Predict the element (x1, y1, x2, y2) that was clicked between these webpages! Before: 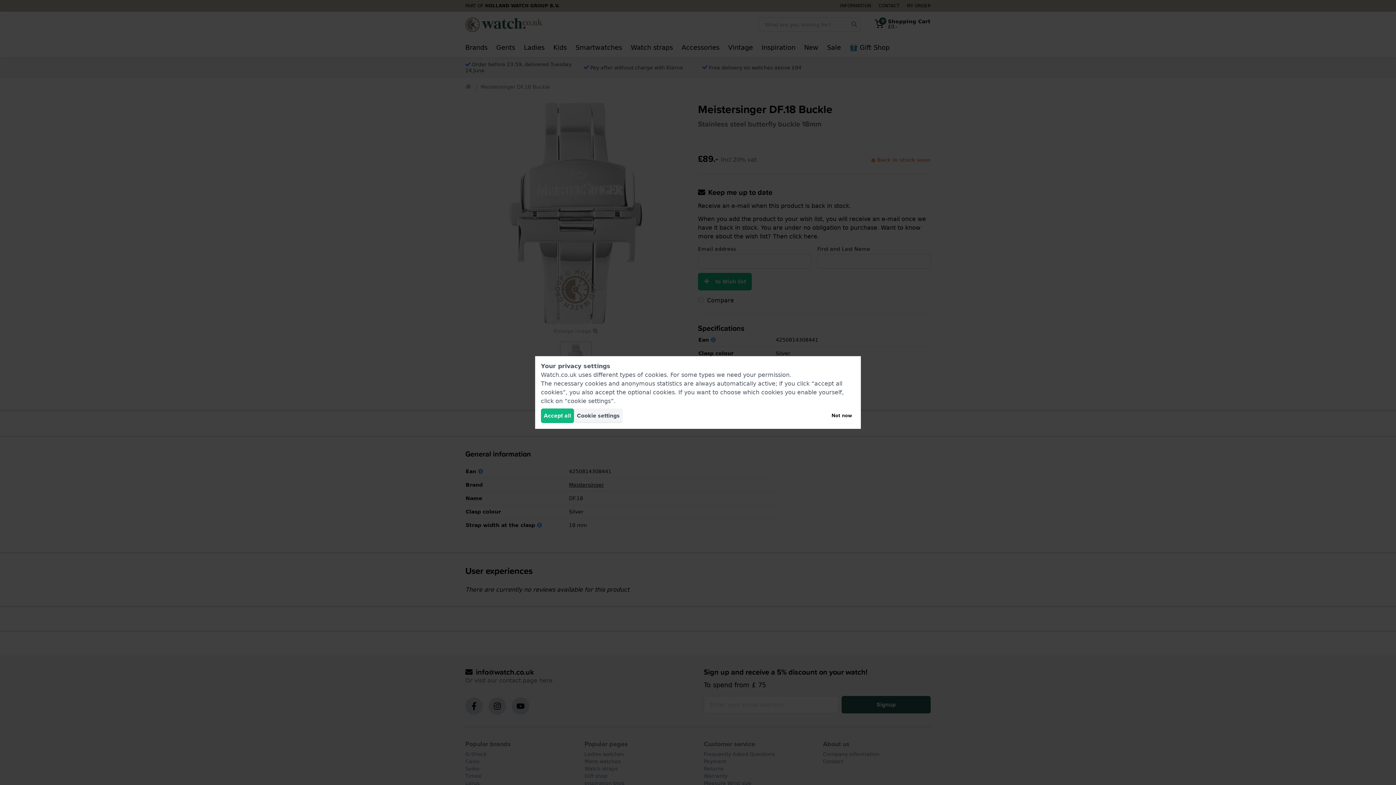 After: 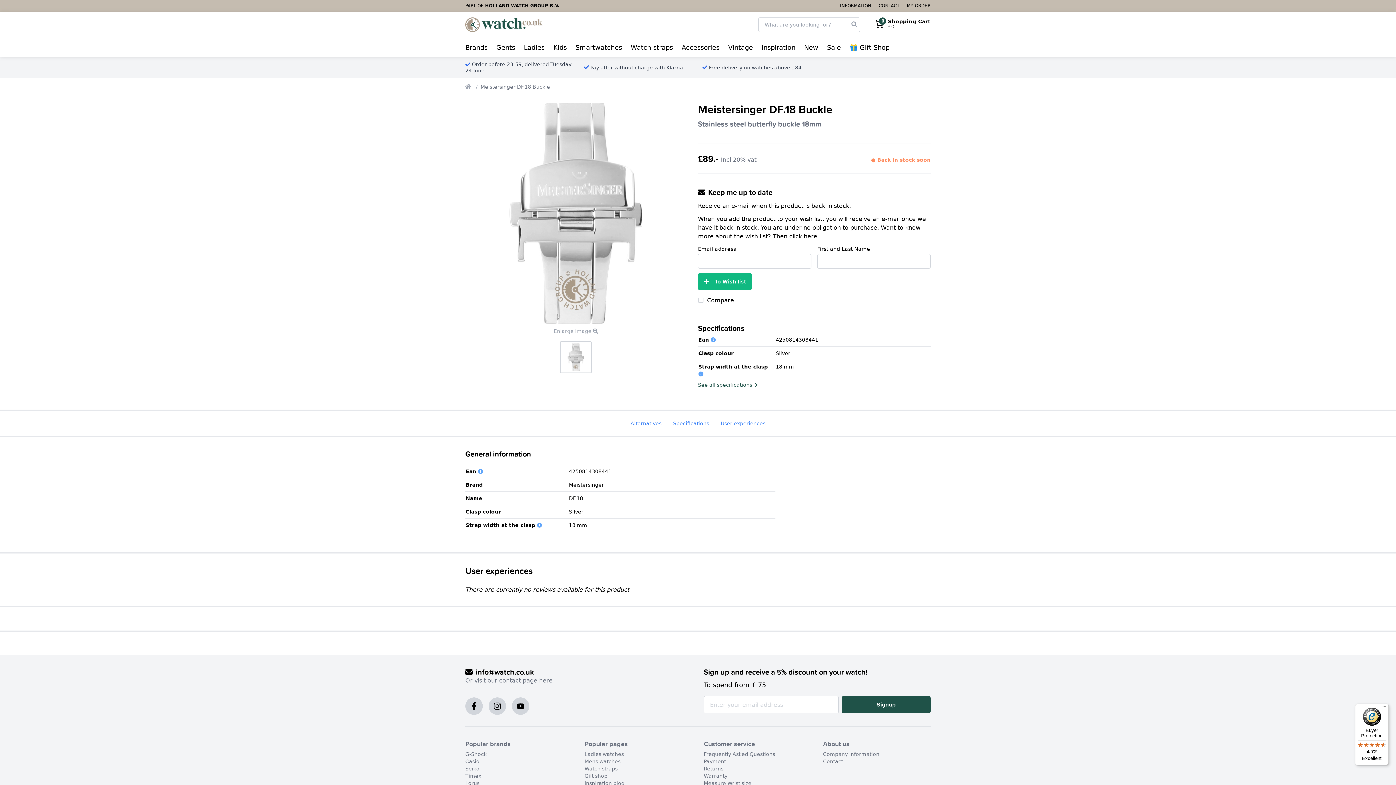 Action: label: Accept all bbox: (541, 408, 574, 423)